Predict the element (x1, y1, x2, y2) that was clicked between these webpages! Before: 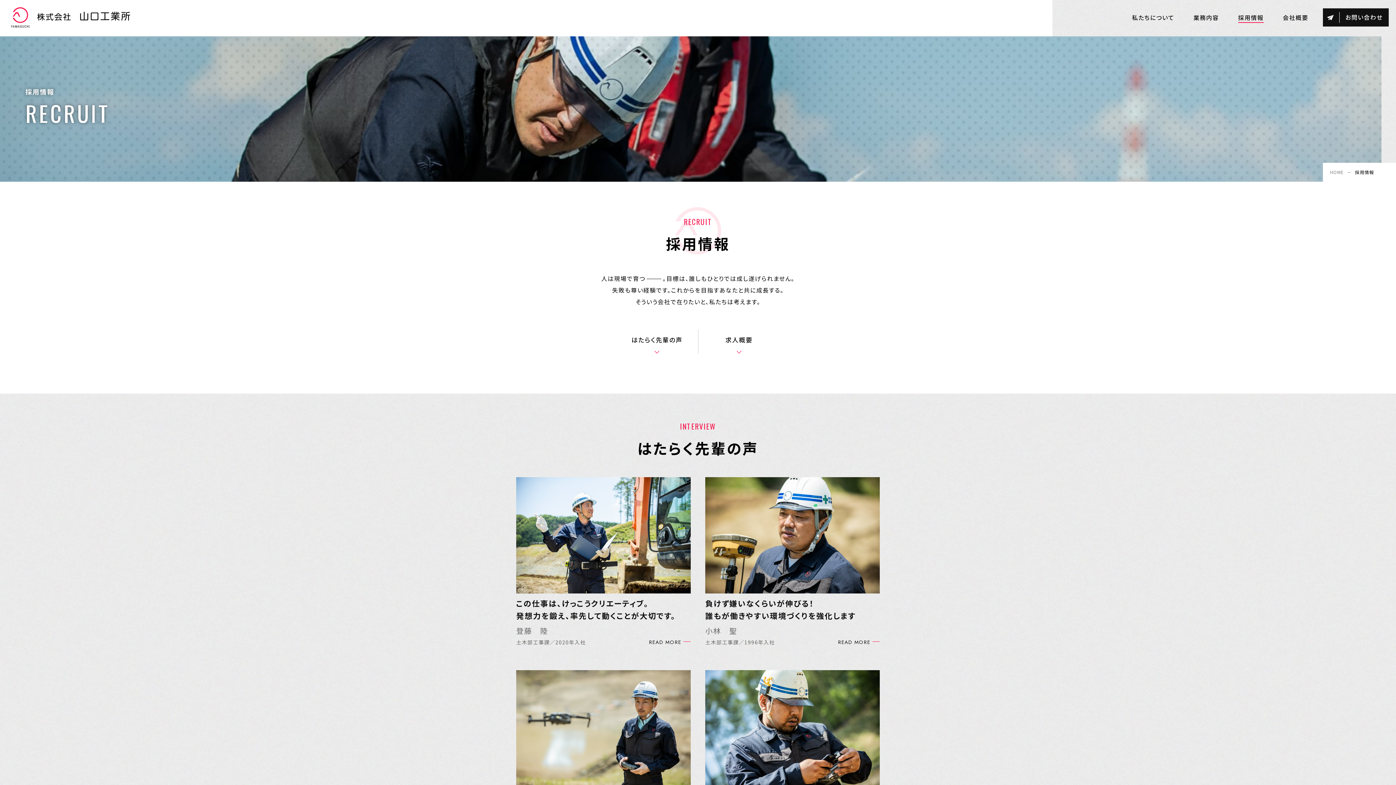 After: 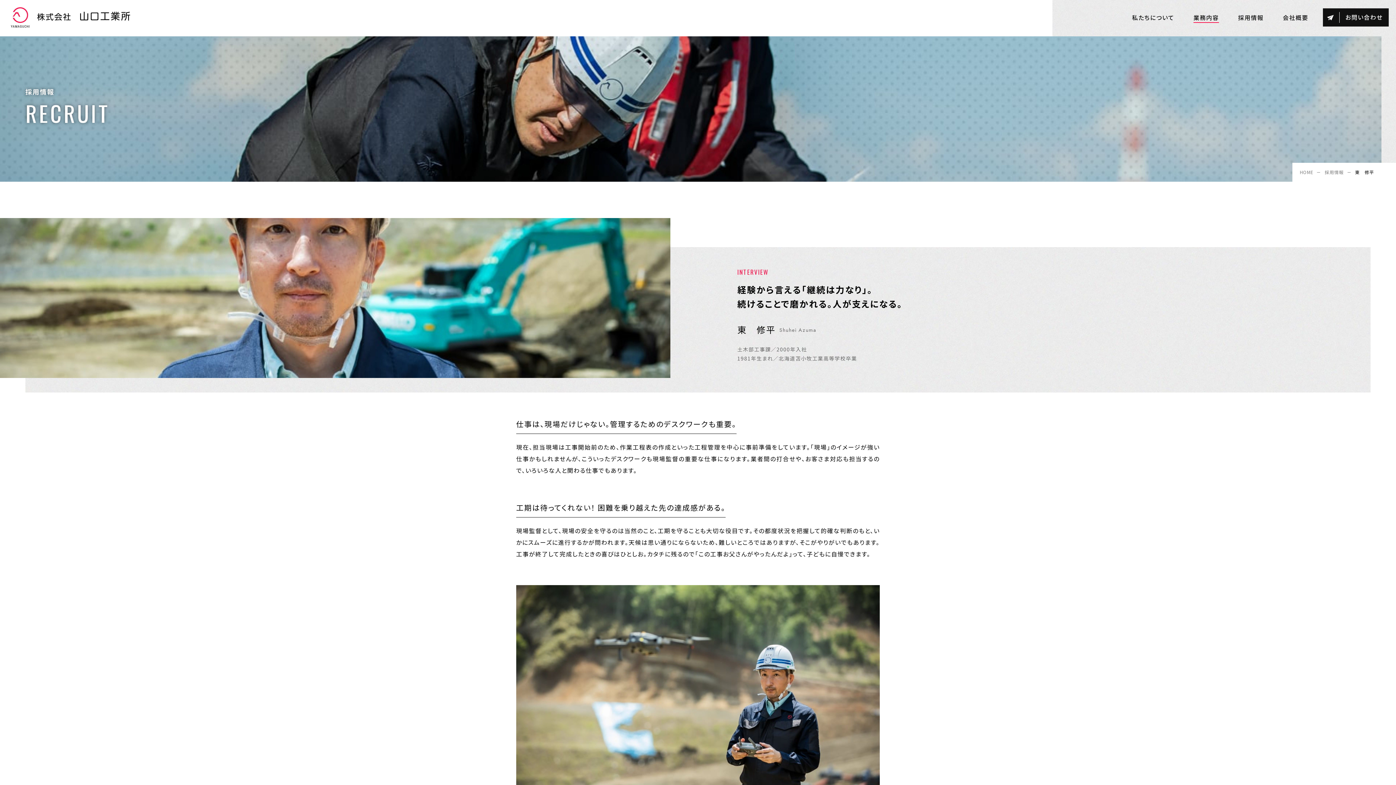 Action: label: 経験から言える「継続は力なり」。
続けることで磨かれる。人が支えになる。
東　修平
土木部工事課／2000年入社
READ MORE bbox: (516, 670, 690, 838)